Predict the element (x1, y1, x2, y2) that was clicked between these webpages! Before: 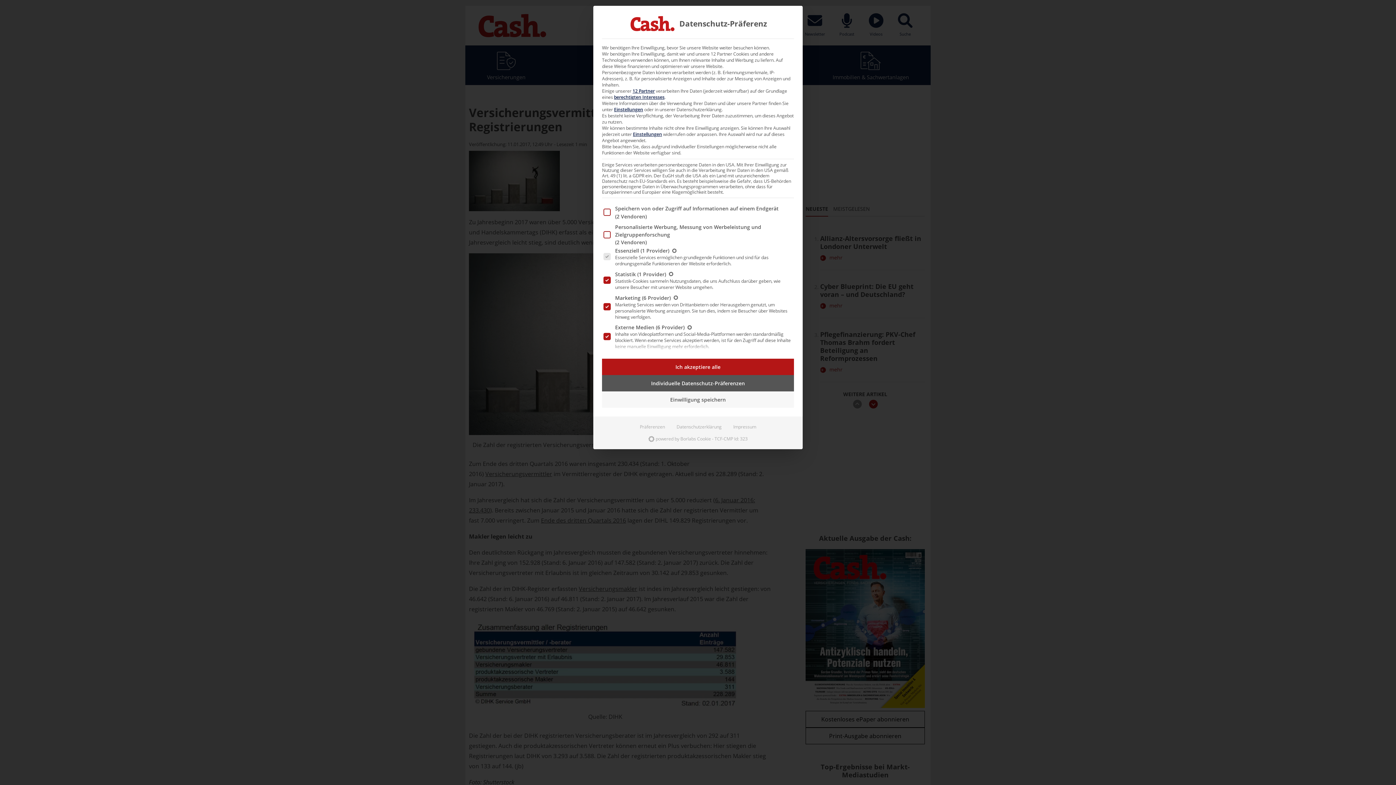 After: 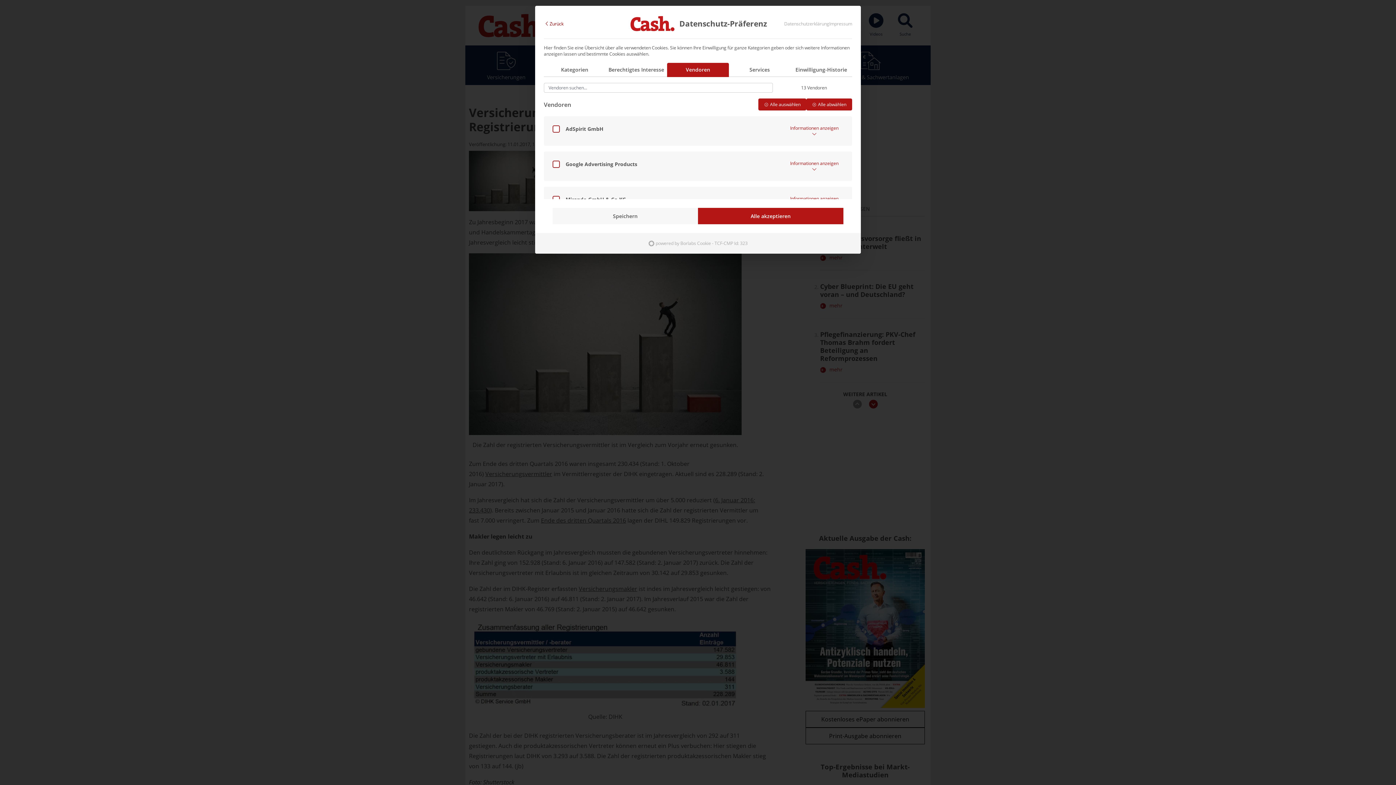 Action: label: 12 Partner bbox: (632, 88, 654, 94)